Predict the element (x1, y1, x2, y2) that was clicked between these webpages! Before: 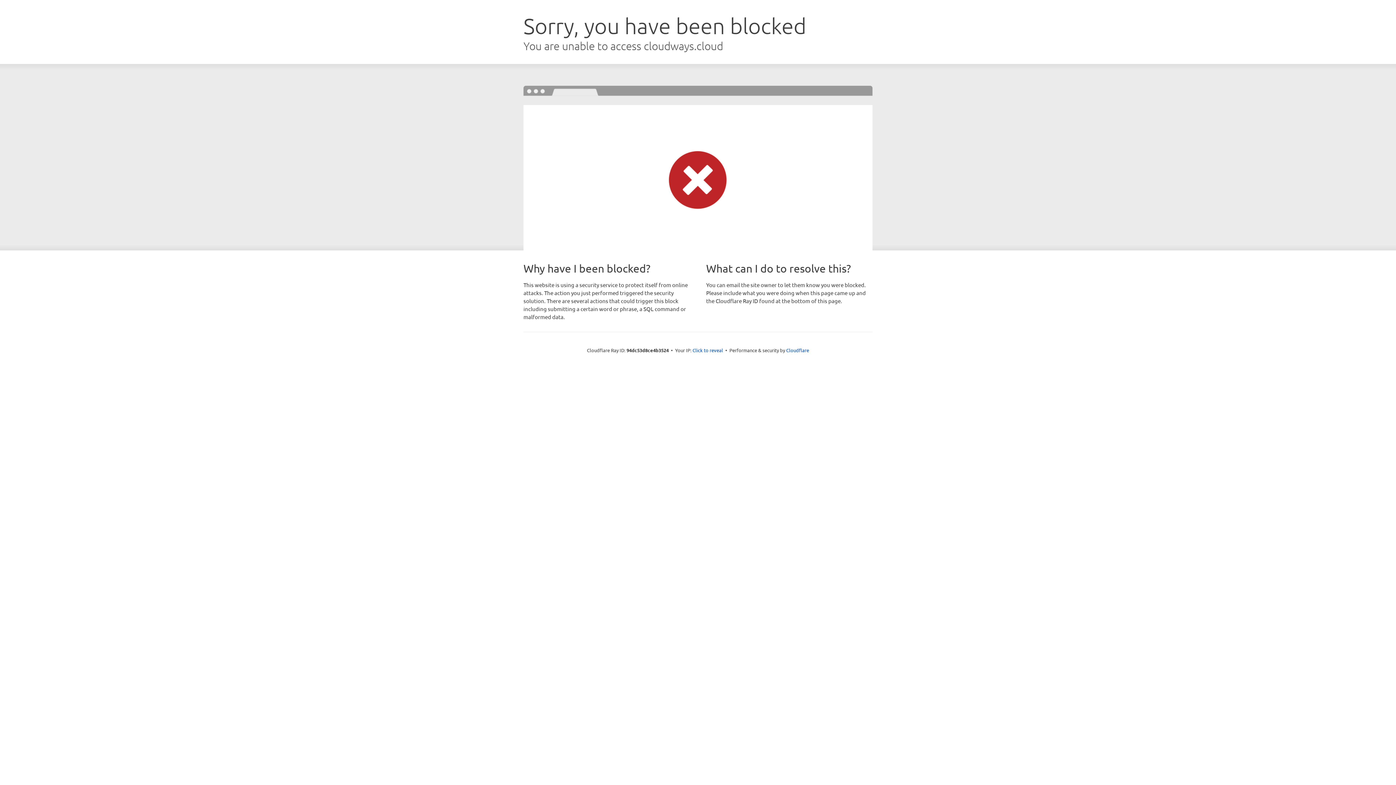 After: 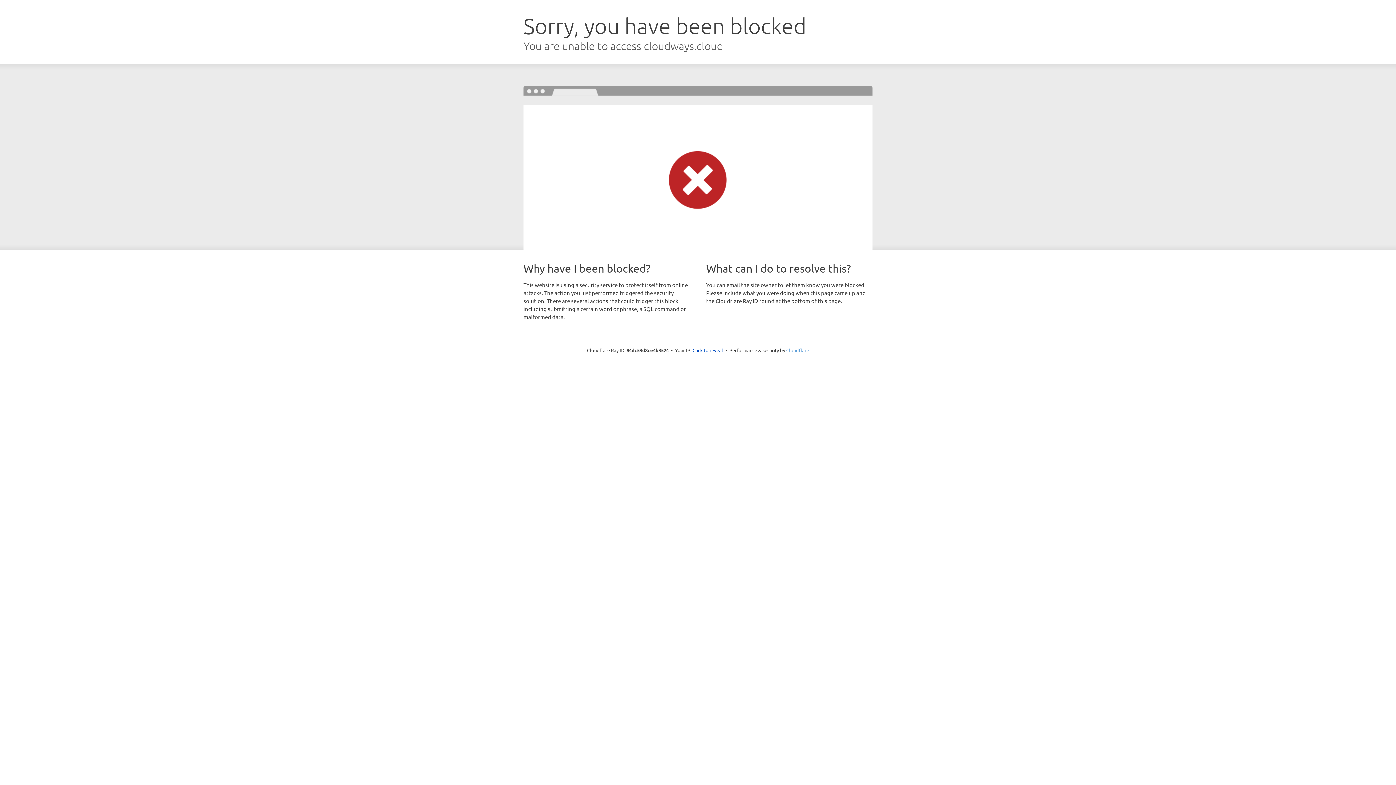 Action: label: Cloudflare bbox: (786, 347, 809, 353)